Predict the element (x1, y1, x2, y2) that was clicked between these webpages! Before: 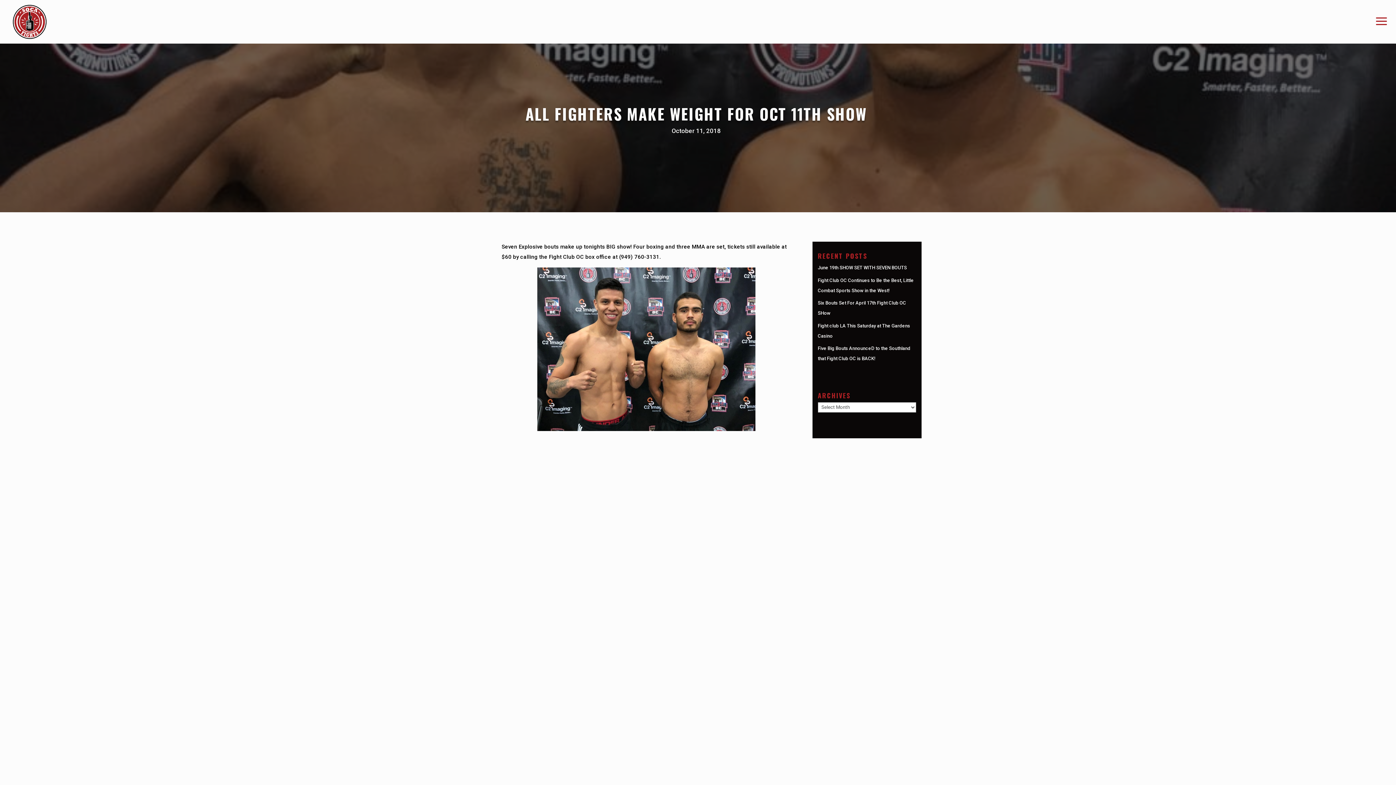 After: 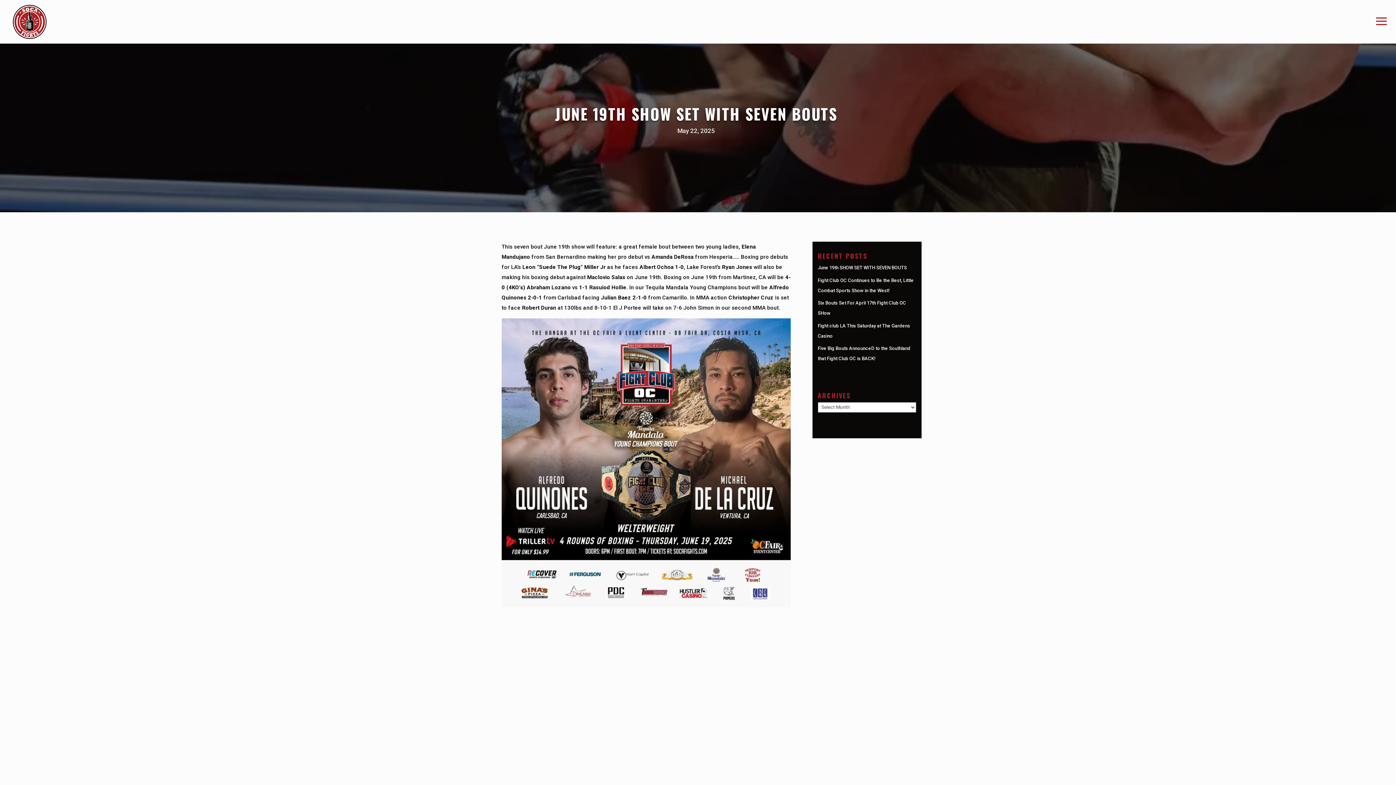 Action: label: June 19th SHOW SET WITH SEVEN BOUTS bbox: (818, 265, 907, 270)